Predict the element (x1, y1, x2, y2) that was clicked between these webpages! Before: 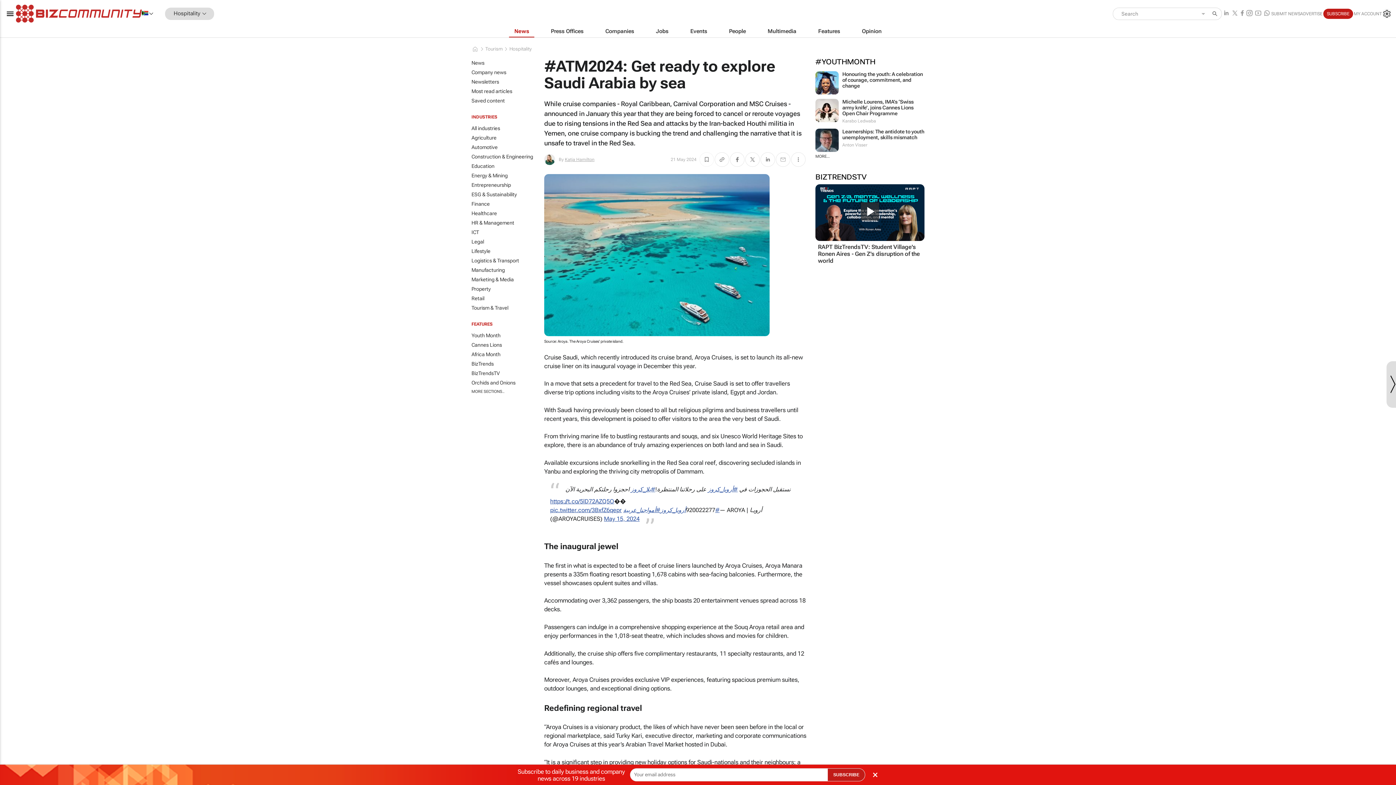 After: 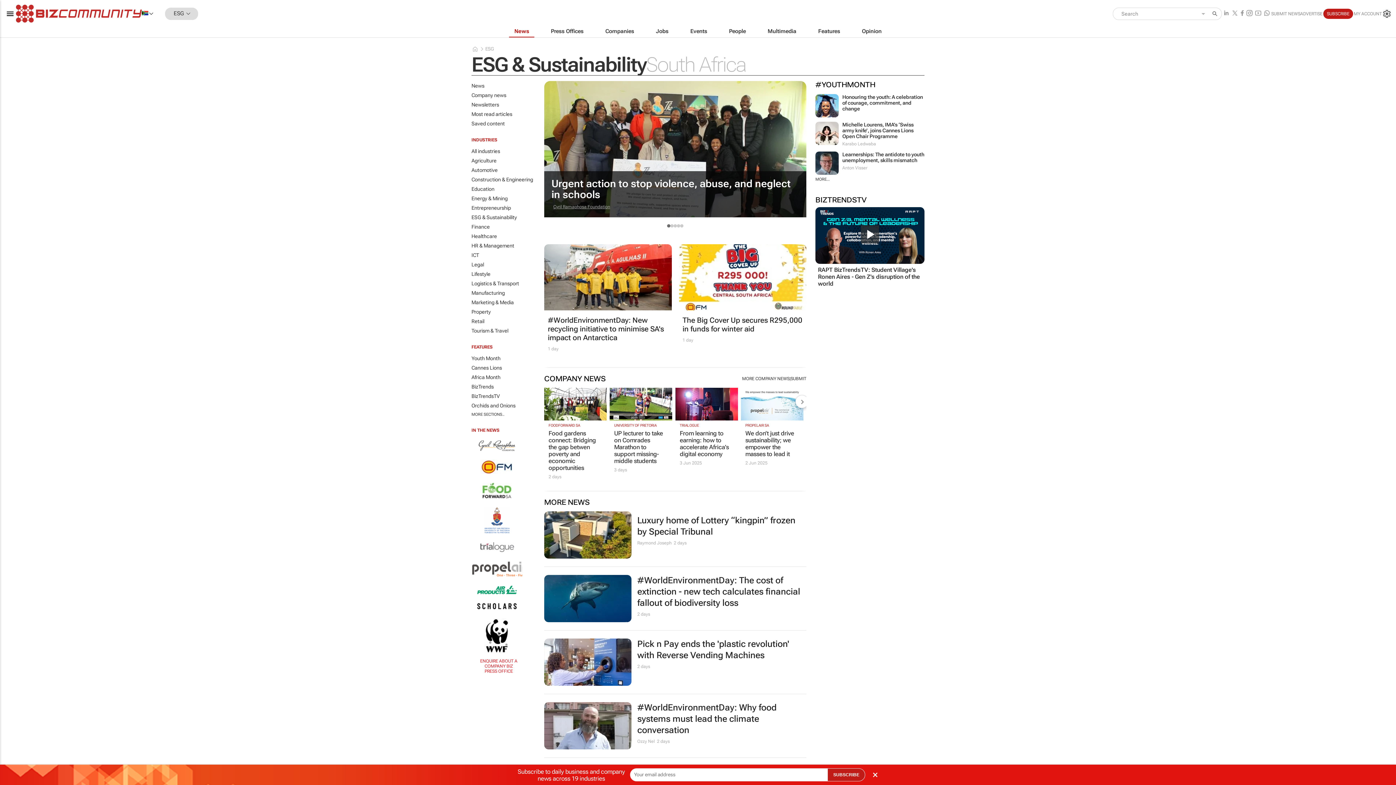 Action: label: ESG & Sustainability bbox: (471, 189, 544, 199)